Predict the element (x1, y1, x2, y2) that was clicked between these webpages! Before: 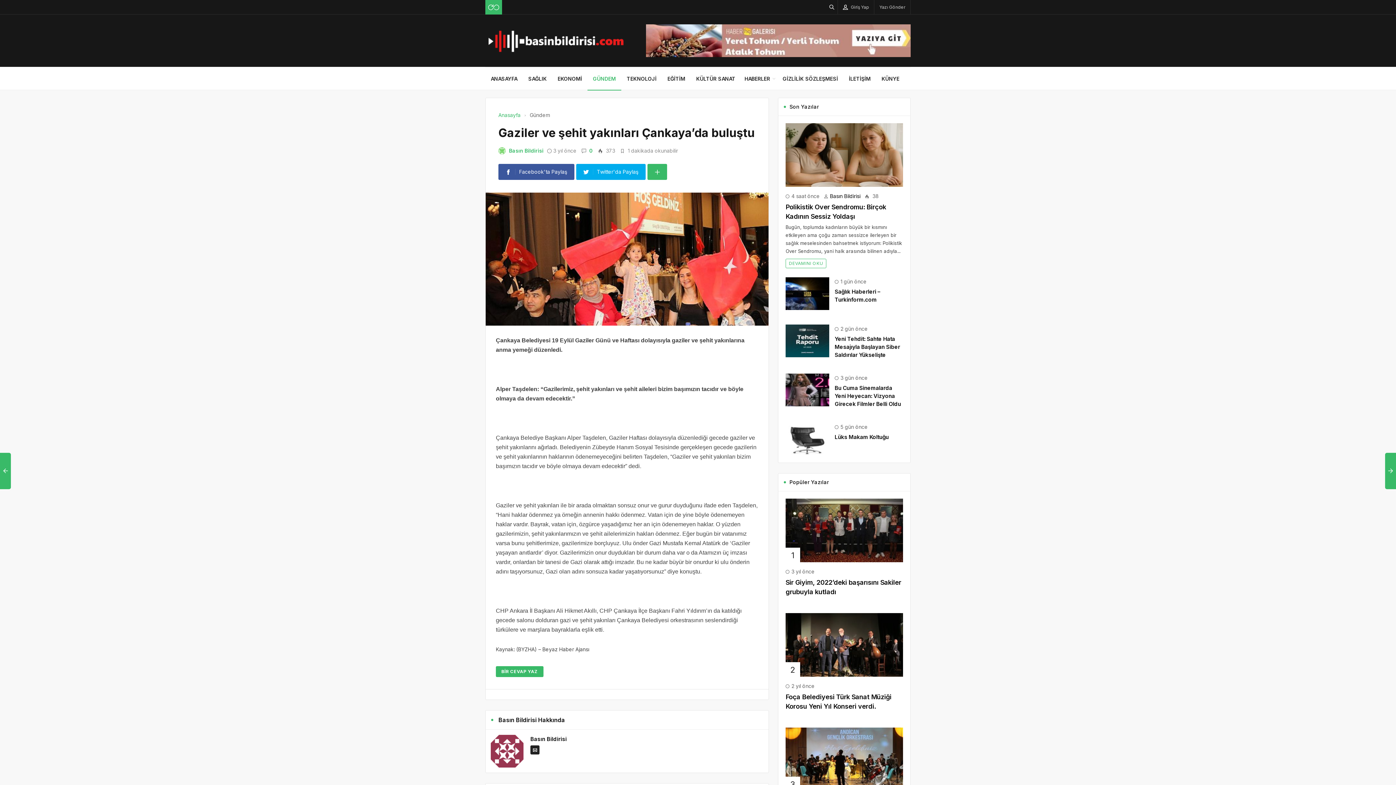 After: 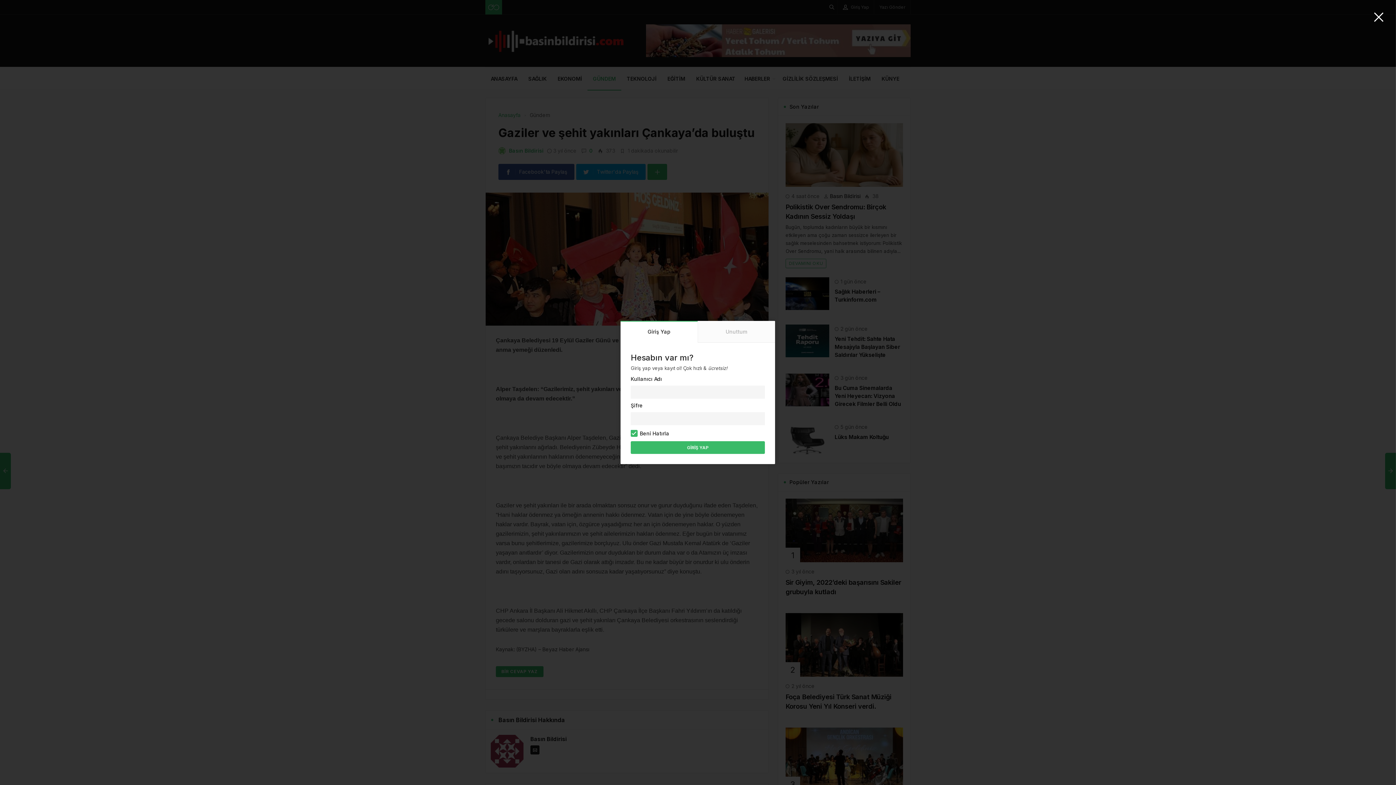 Action: label:  Giriş Yap bbox: (838, 0, 874, 14)